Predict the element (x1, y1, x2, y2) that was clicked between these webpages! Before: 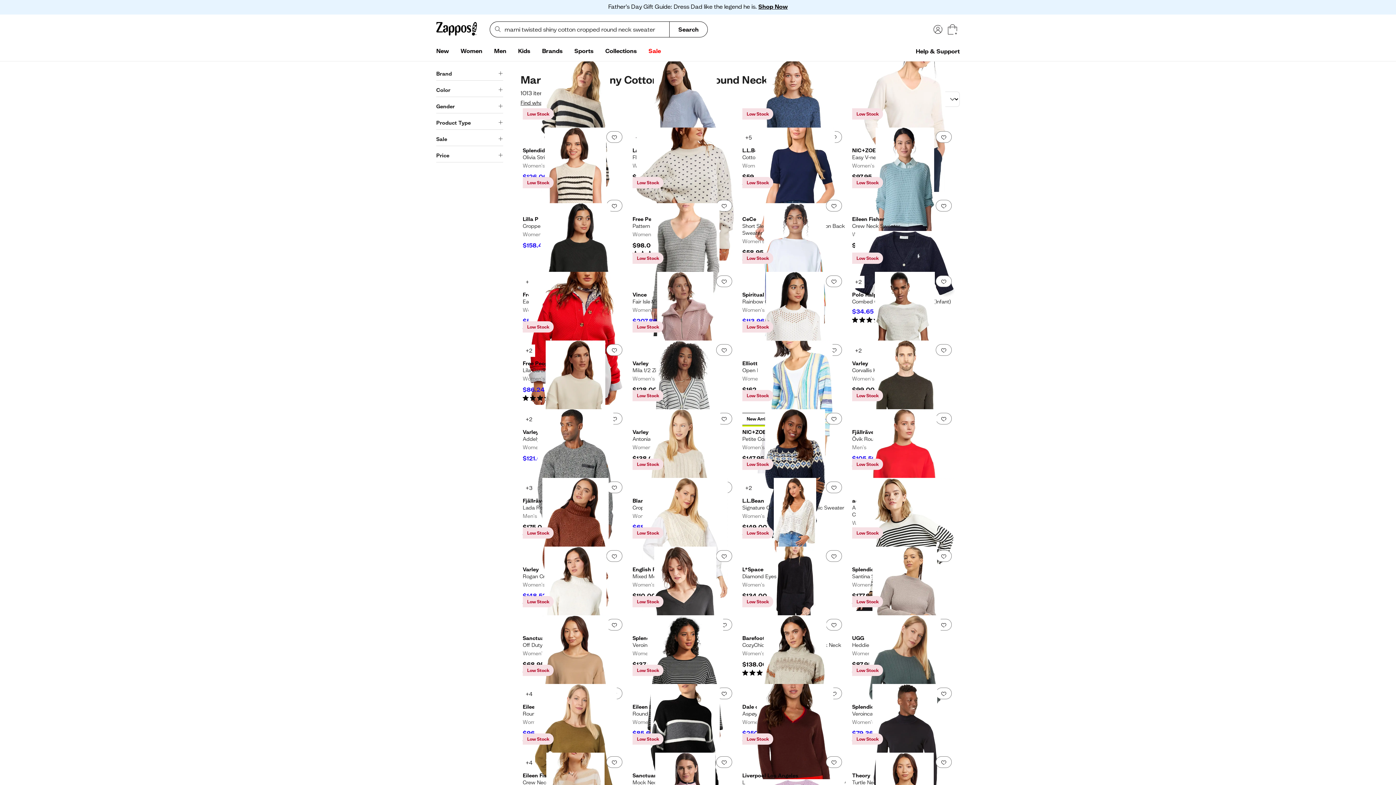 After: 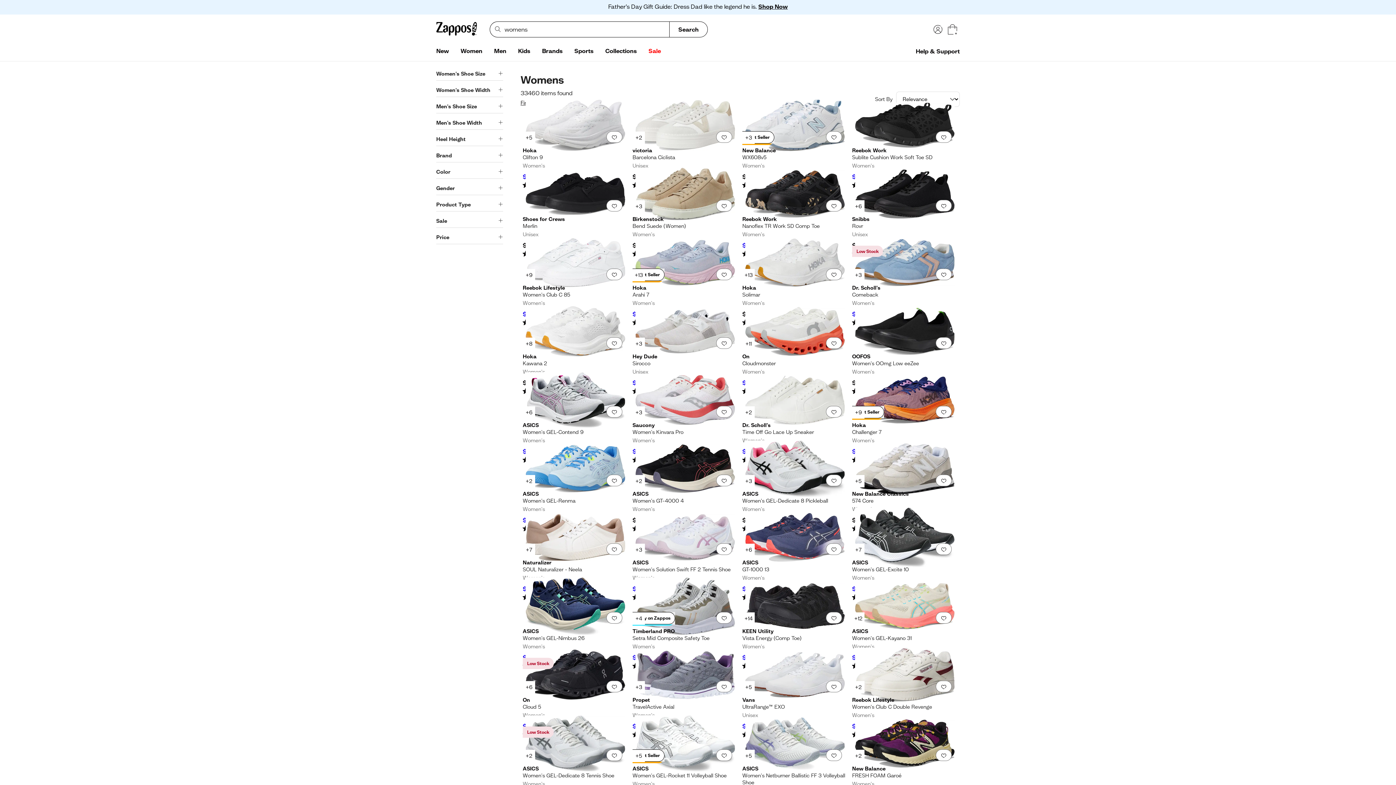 Action: label: Women bbox: (454, 44, 488, 58)